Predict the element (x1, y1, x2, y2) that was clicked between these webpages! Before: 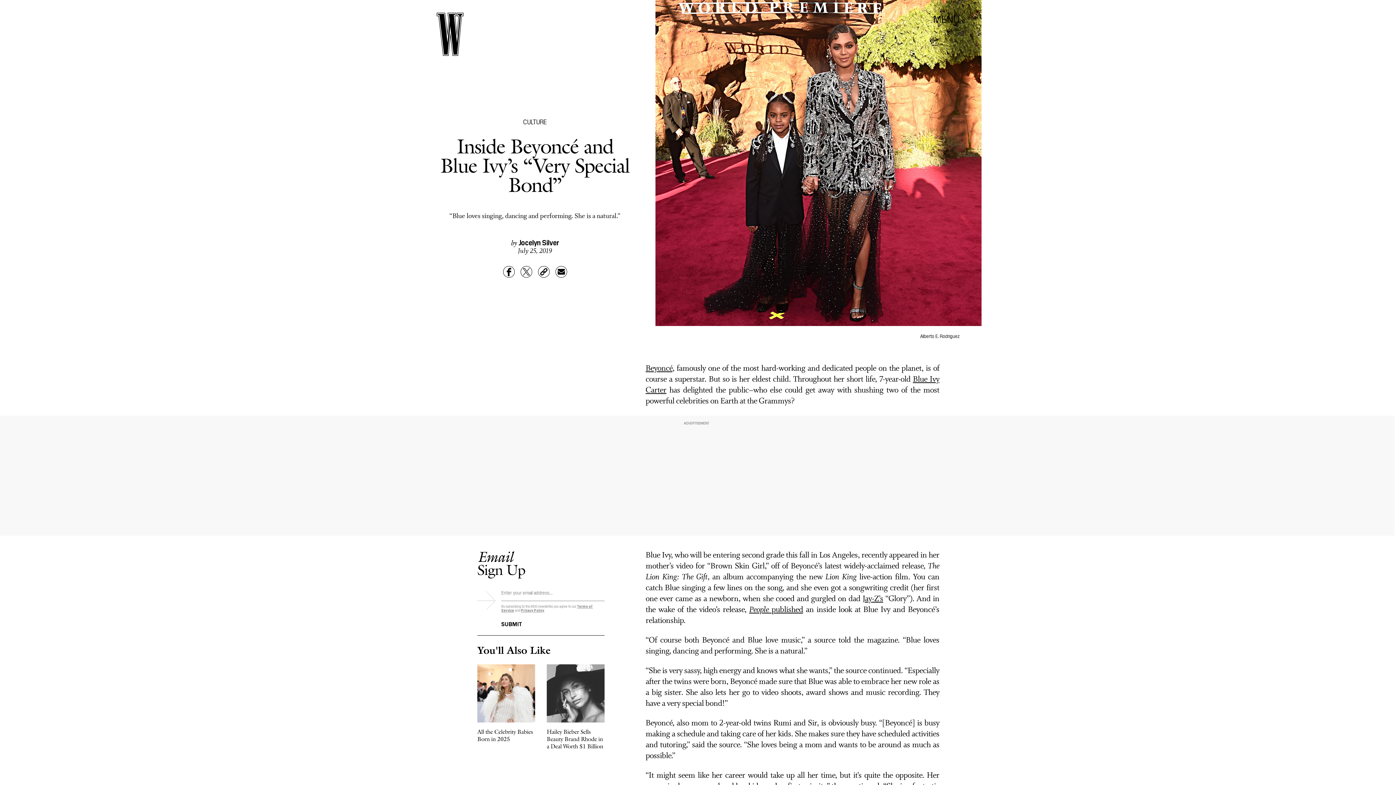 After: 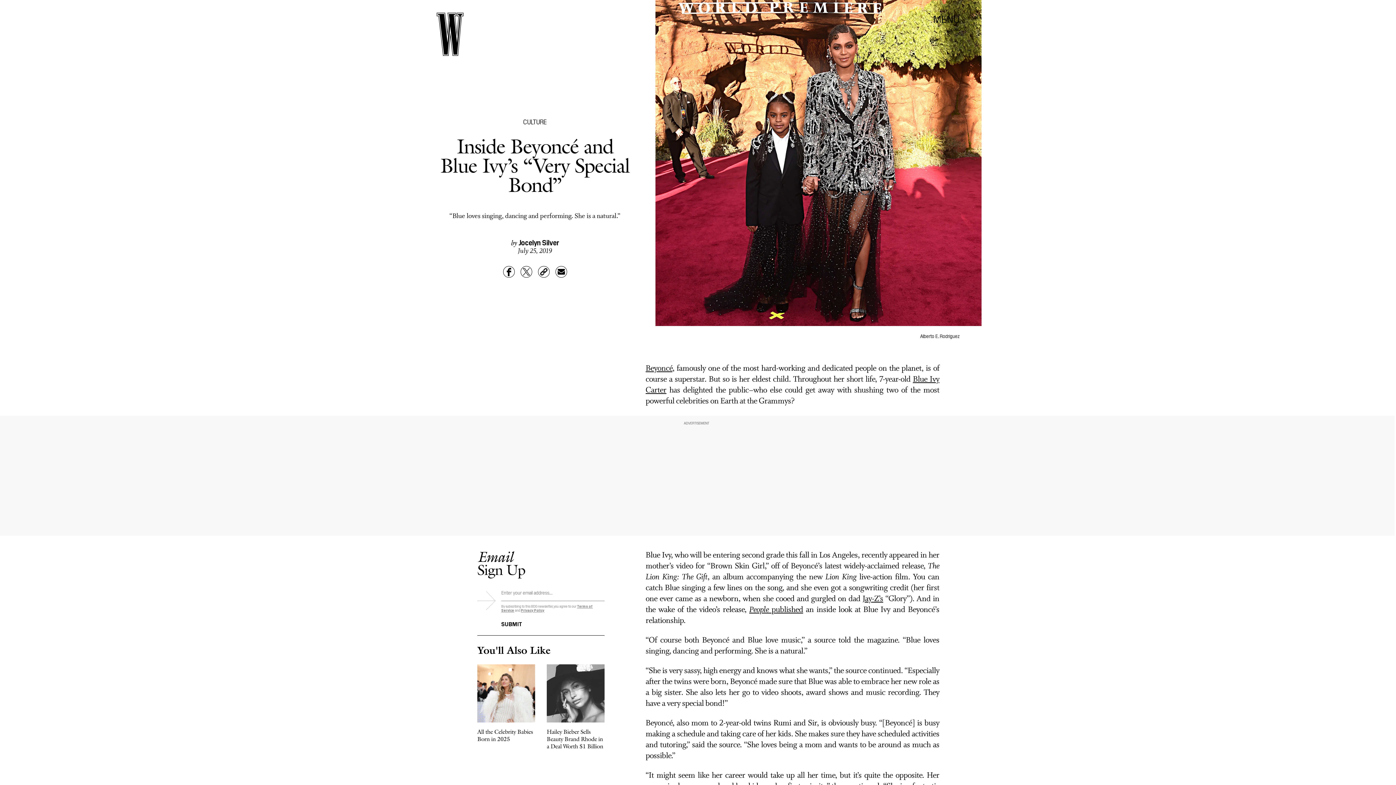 Action: bbox: (555, 266, 567, 277)